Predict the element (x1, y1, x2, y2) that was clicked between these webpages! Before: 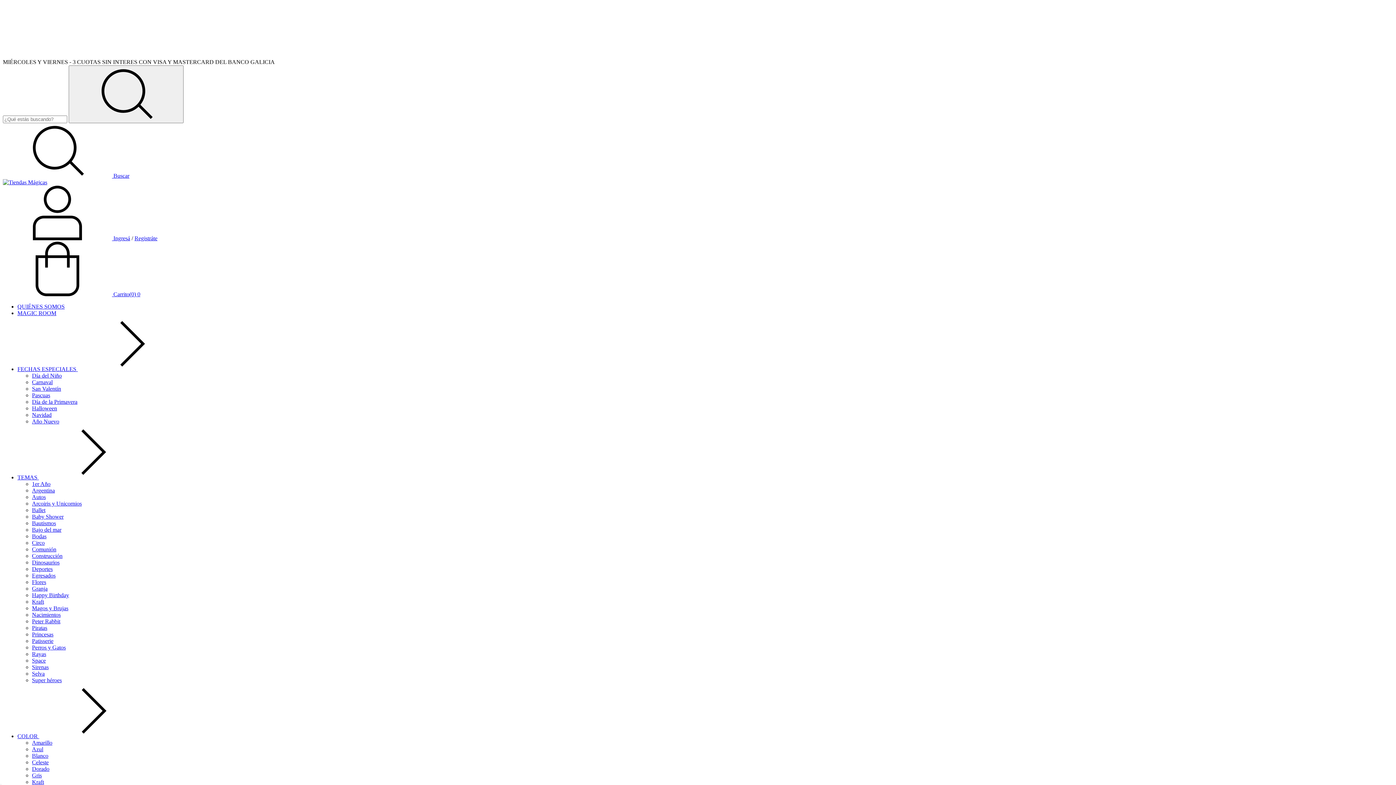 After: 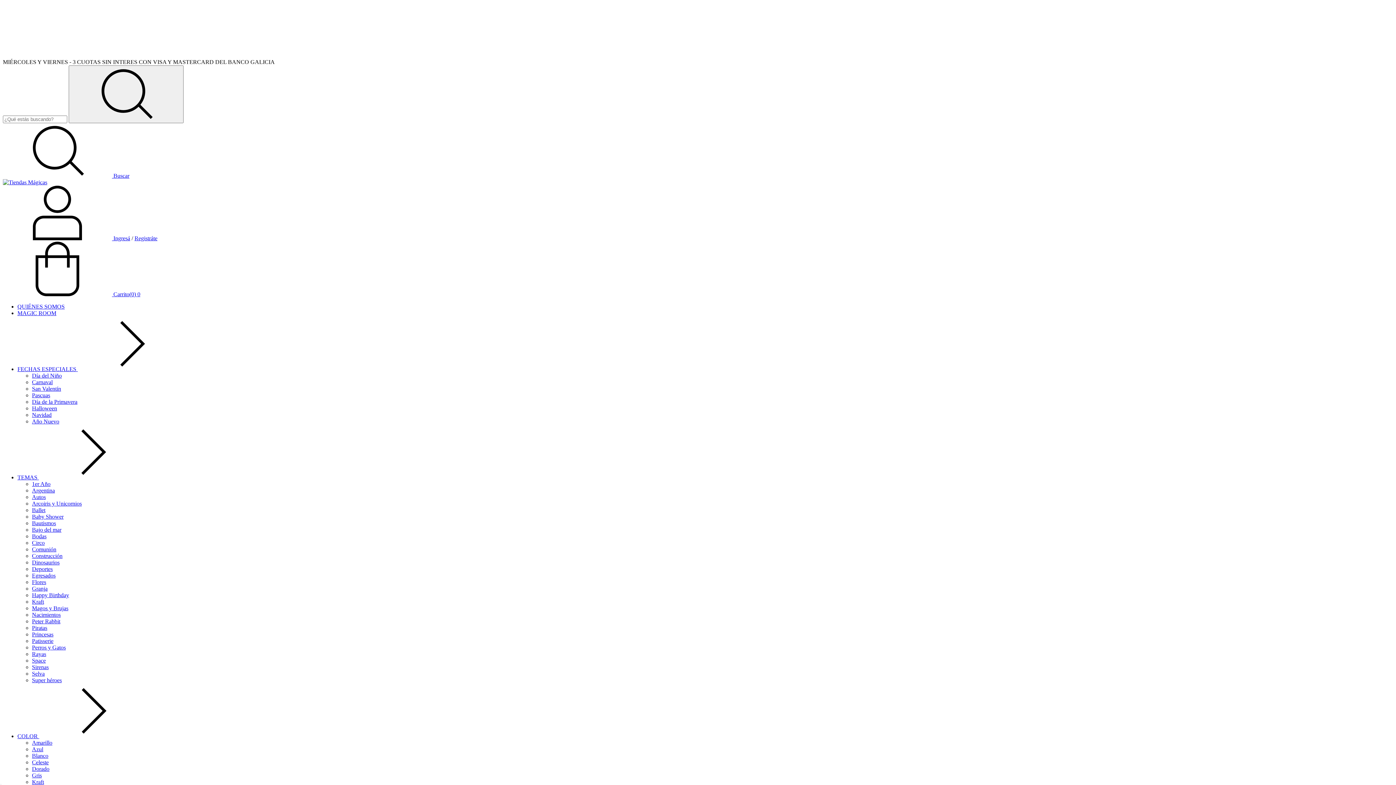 Action: label: QUIÉNES SOMOS bbox: (17, 303, 64, 309)